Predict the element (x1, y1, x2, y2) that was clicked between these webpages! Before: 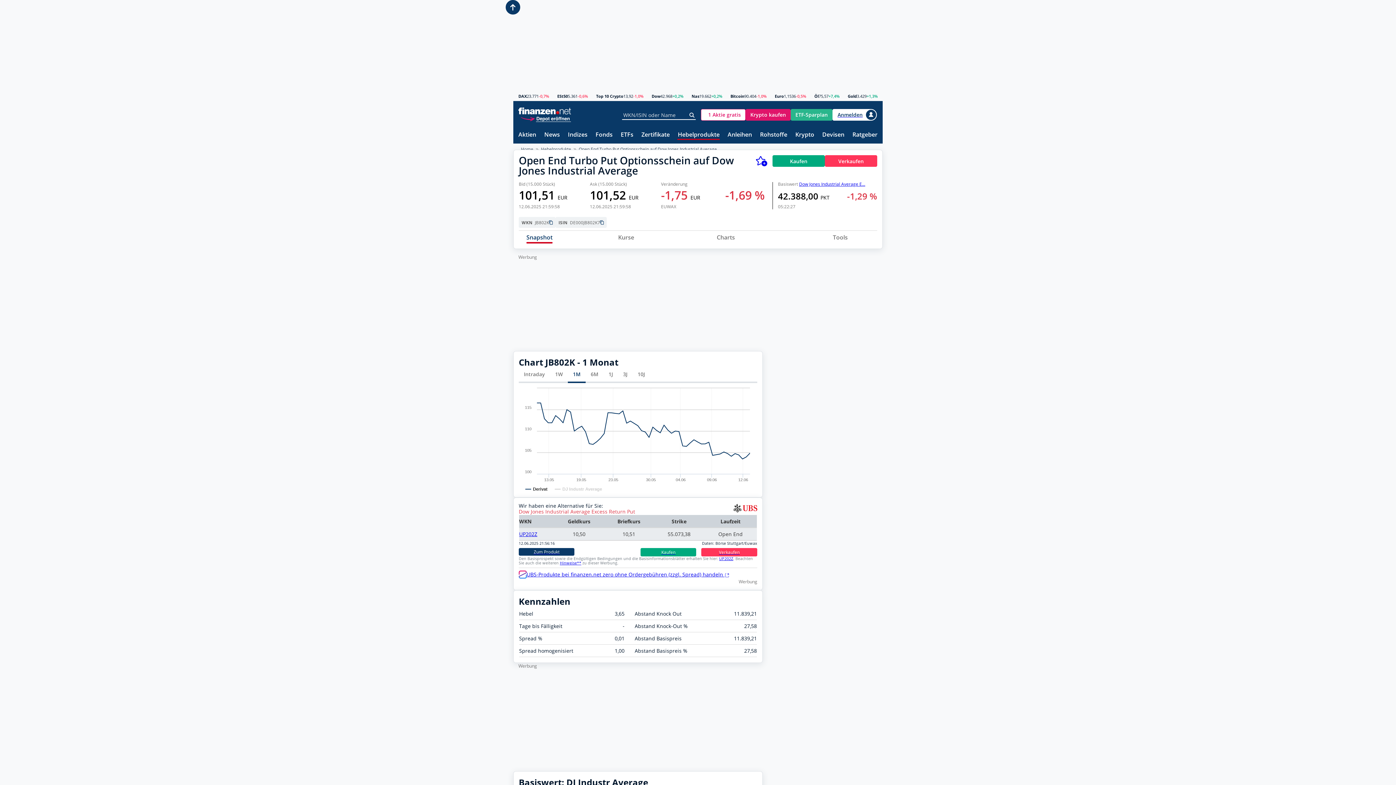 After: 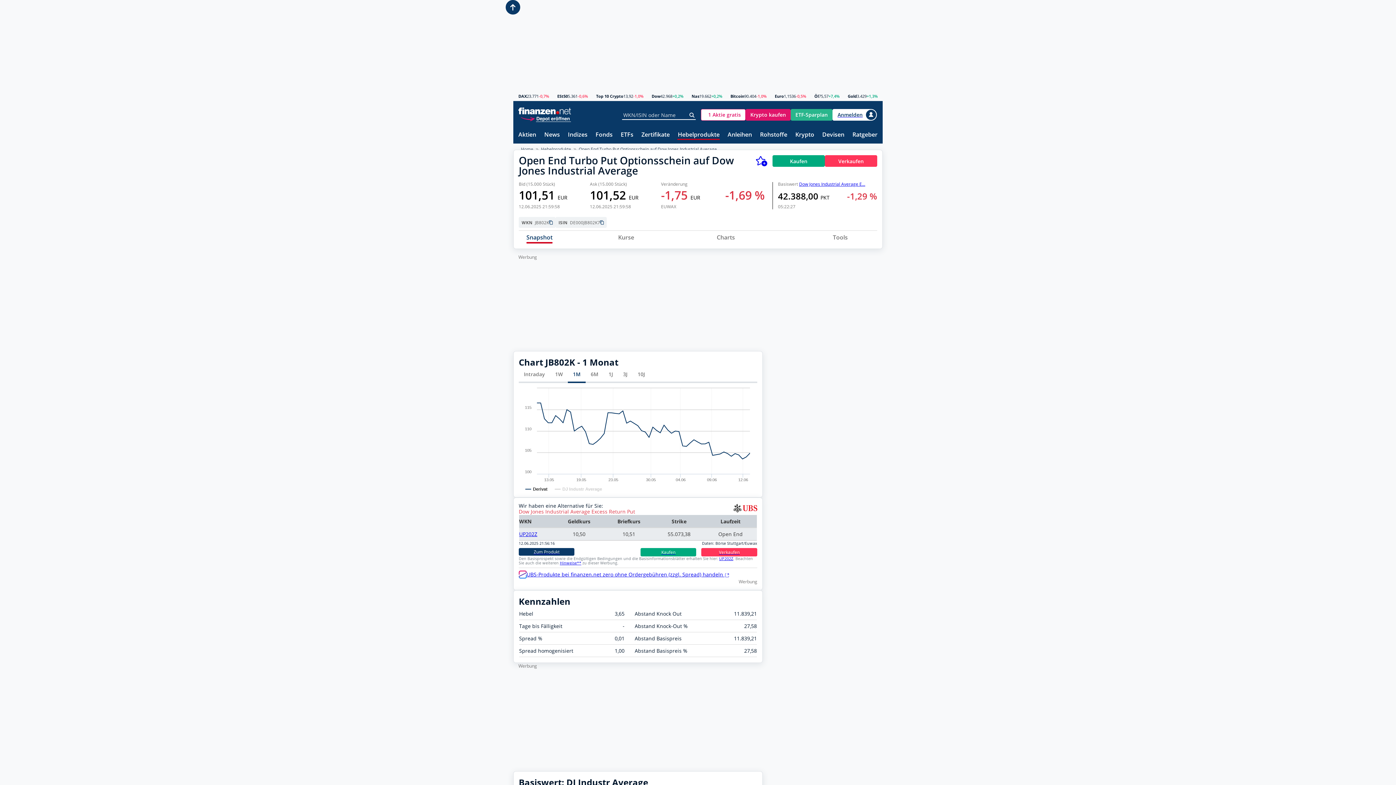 Action: bbox: (520, 114, 571, 122)